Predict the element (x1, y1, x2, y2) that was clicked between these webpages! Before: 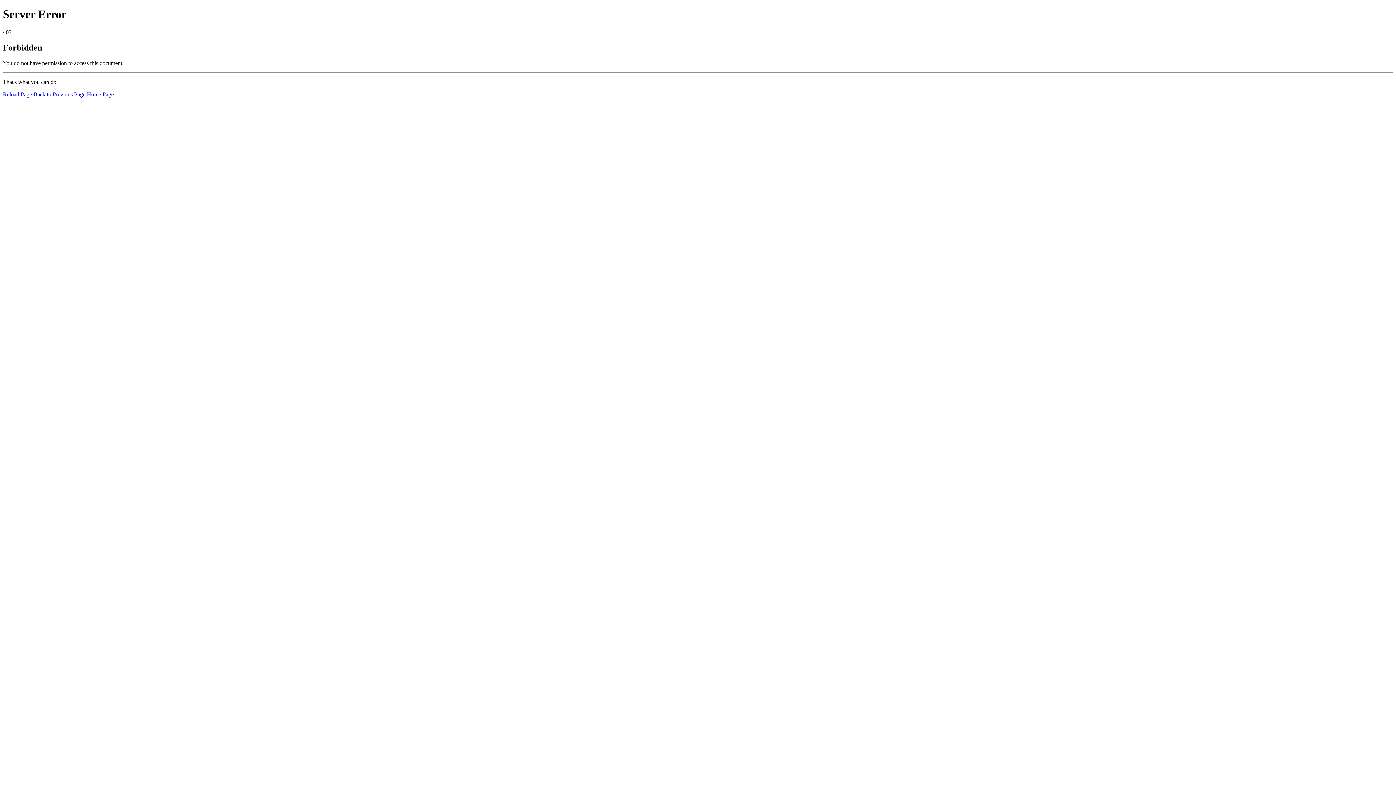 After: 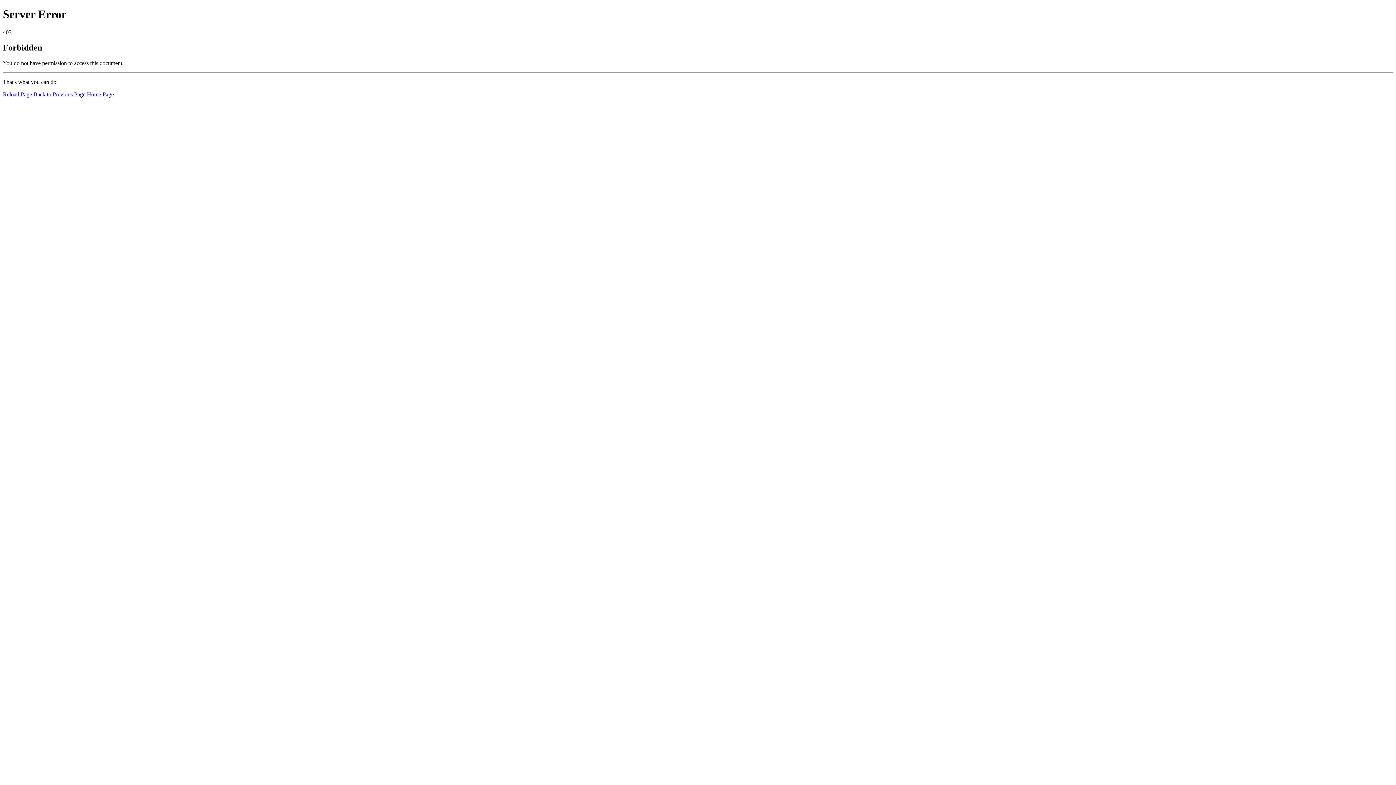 Action: bbox: (2, 91, 32, 97) label: Reload Page